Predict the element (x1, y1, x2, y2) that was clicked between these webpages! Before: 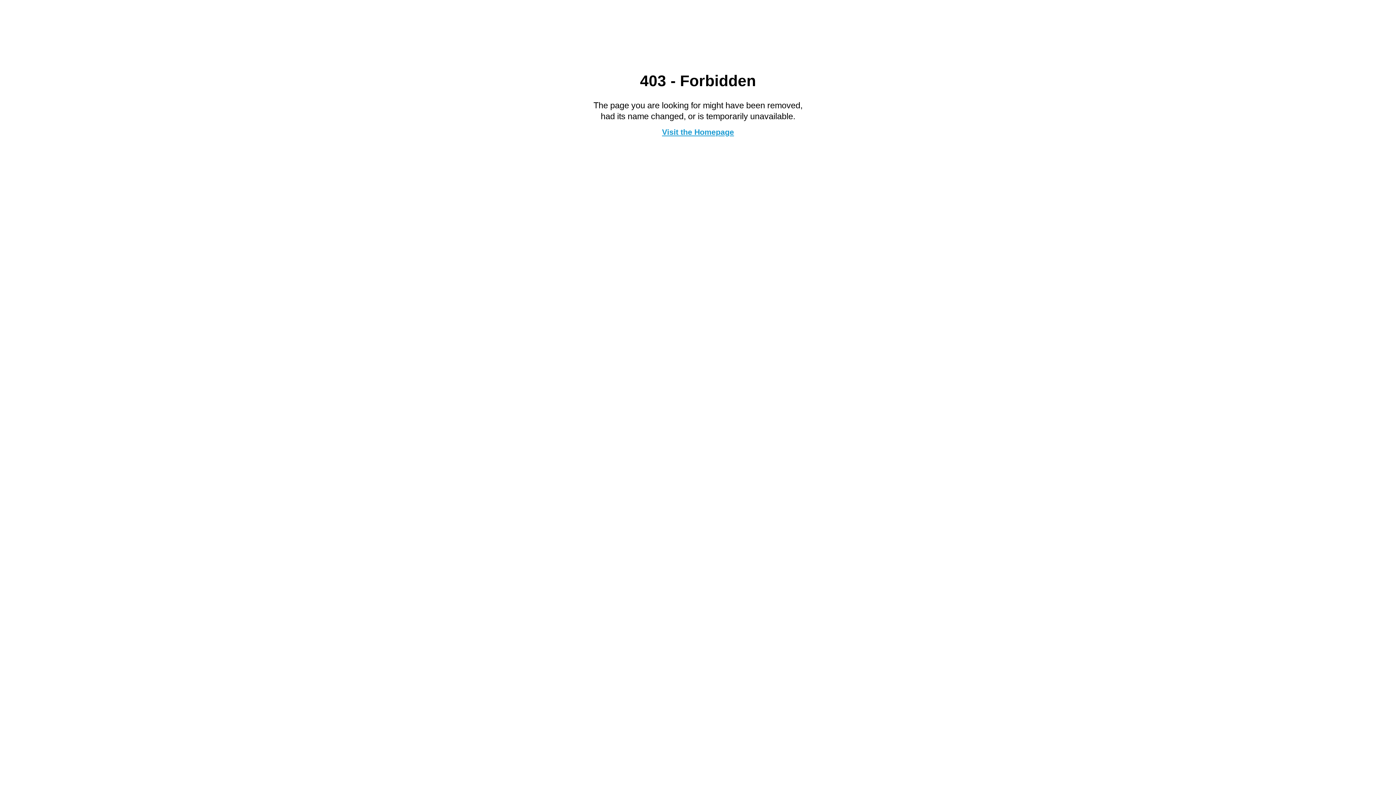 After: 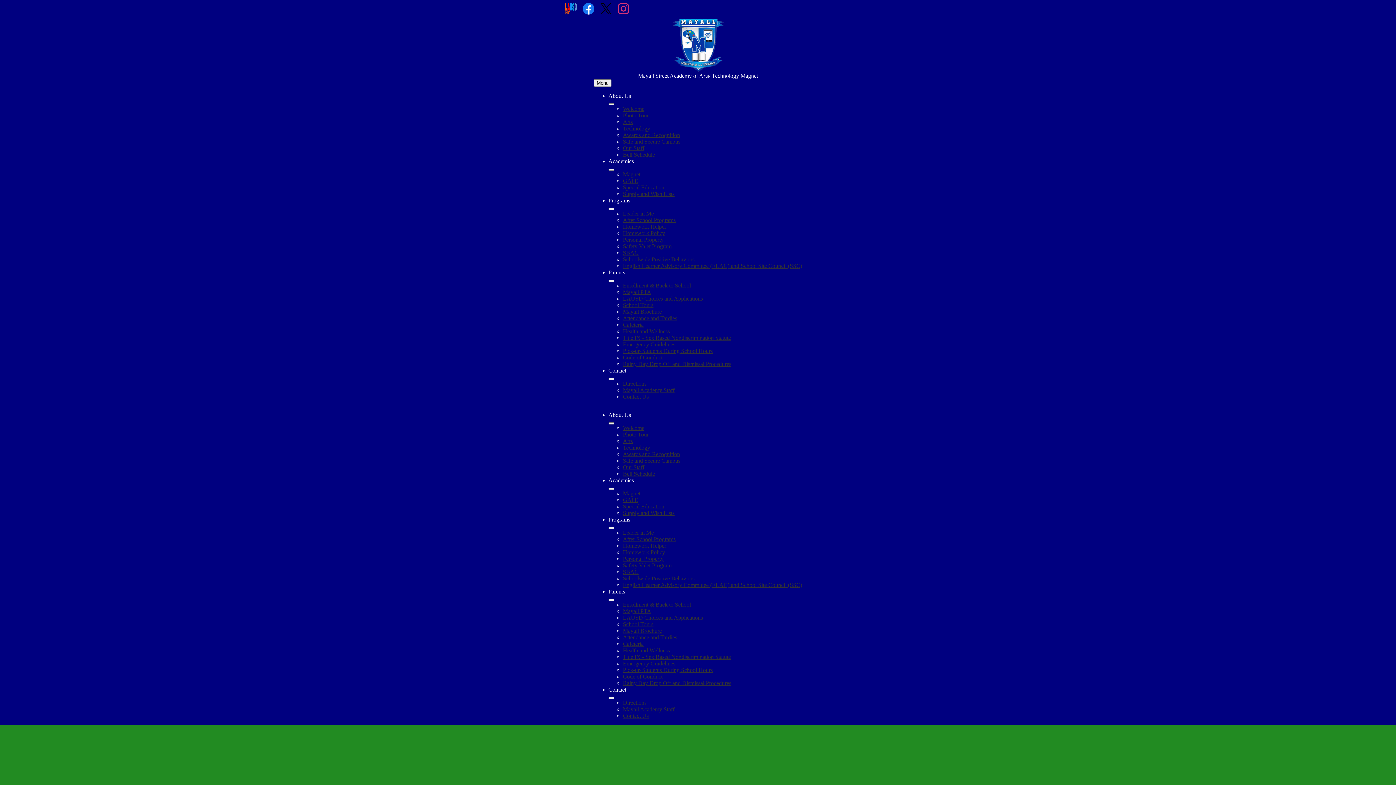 Action: label: Visit the Homepage bbox: (662, 127, 734, 136)